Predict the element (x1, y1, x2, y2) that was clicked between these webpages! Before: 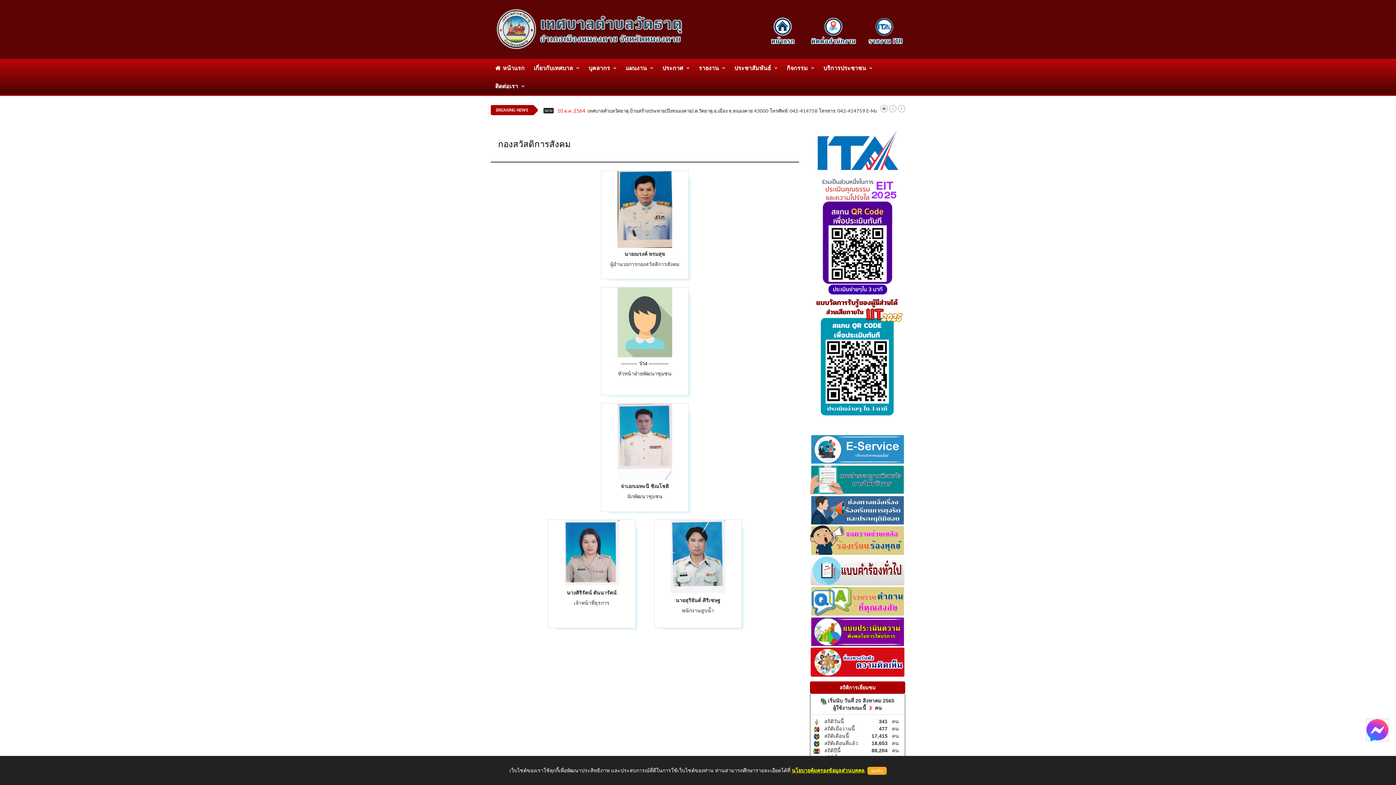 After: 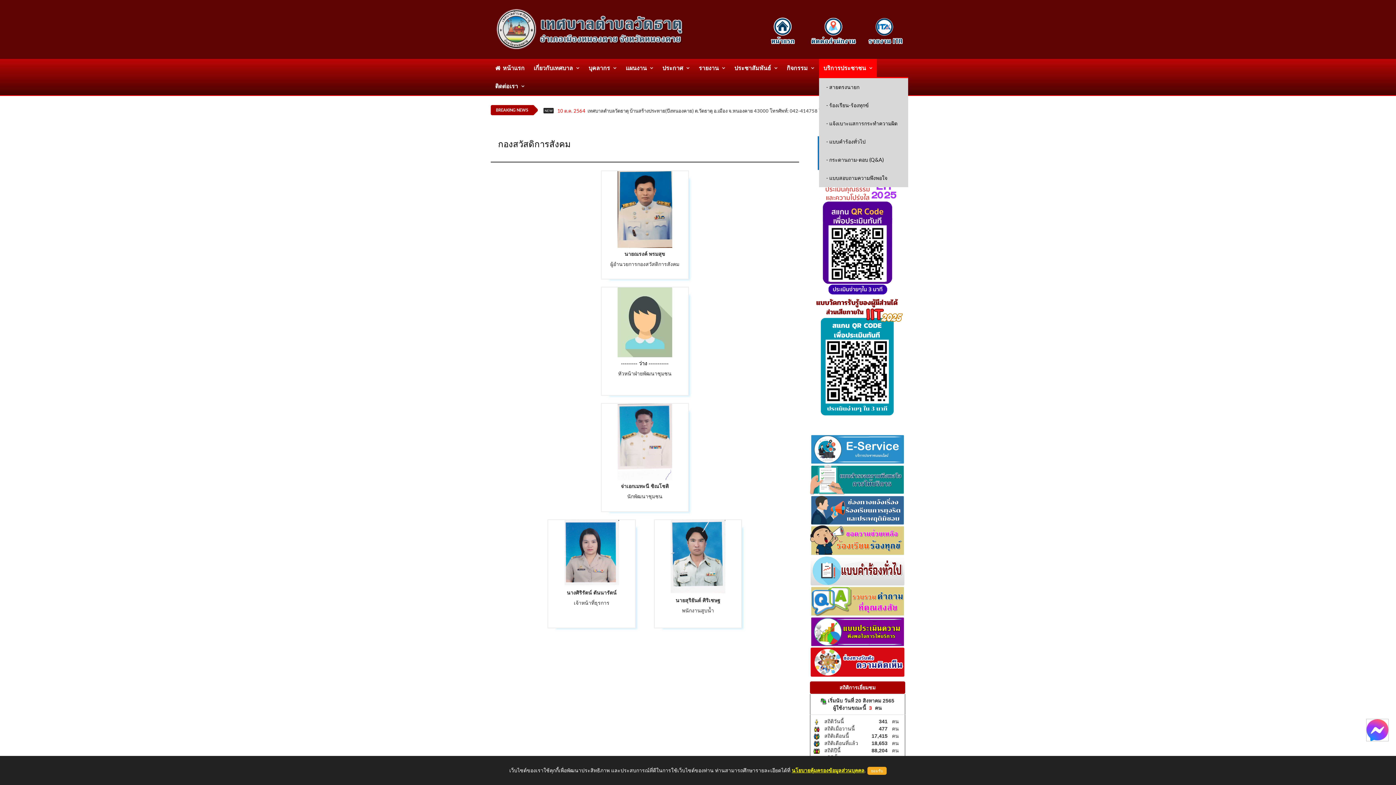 Action: label: บริการประชาชน bbox: (819, 58, 877, 77)